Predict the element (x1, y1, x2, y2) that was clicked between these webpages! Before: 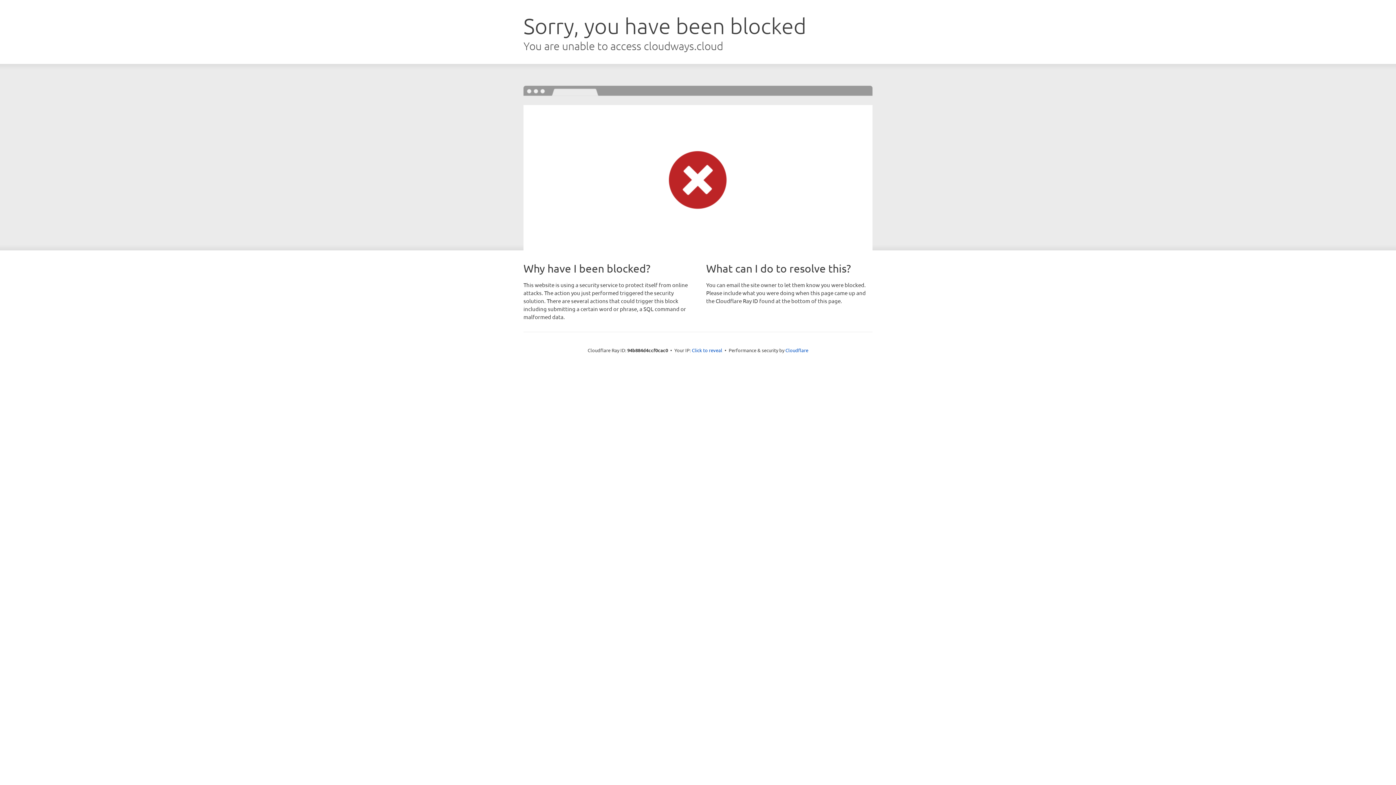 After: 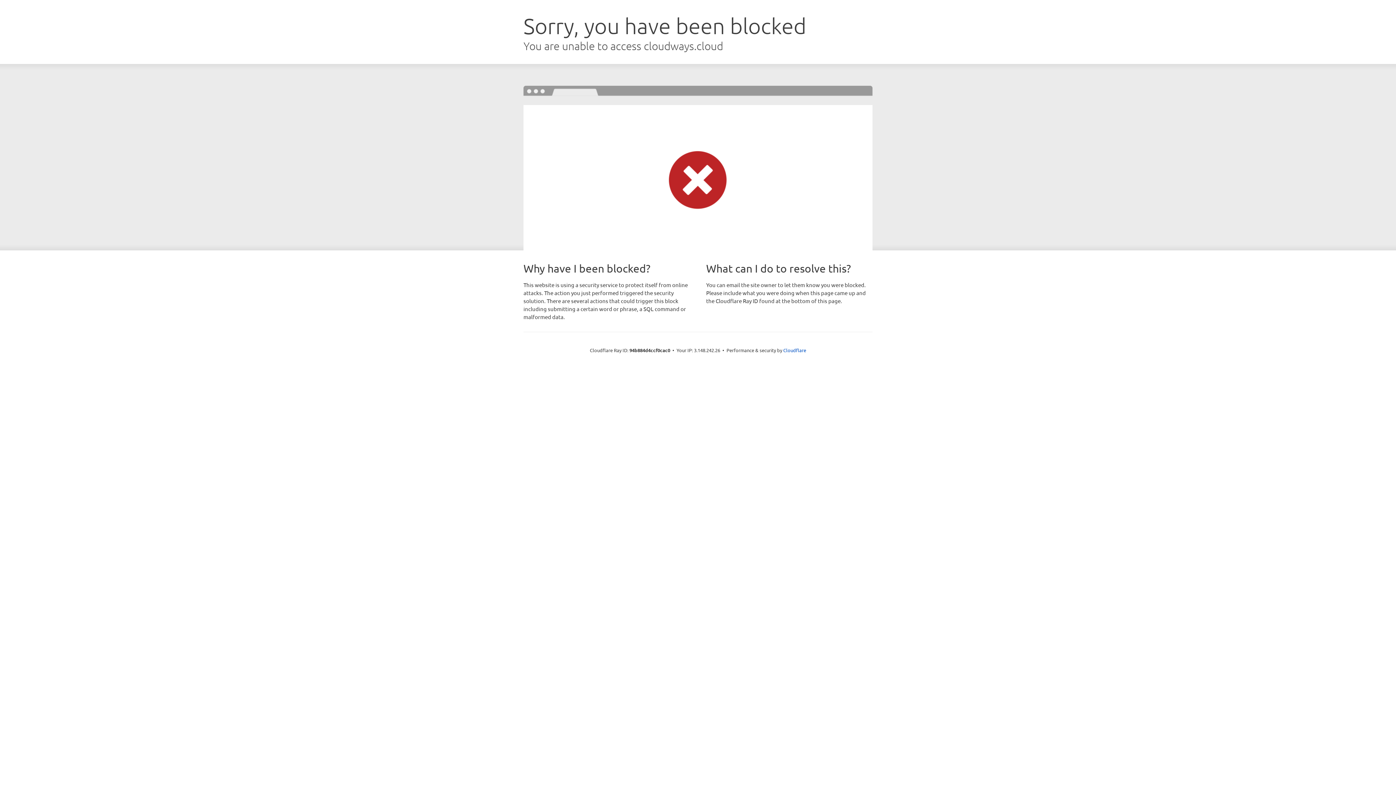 Action: label: Click to reveal bbox: (692, 346, 722, 353)